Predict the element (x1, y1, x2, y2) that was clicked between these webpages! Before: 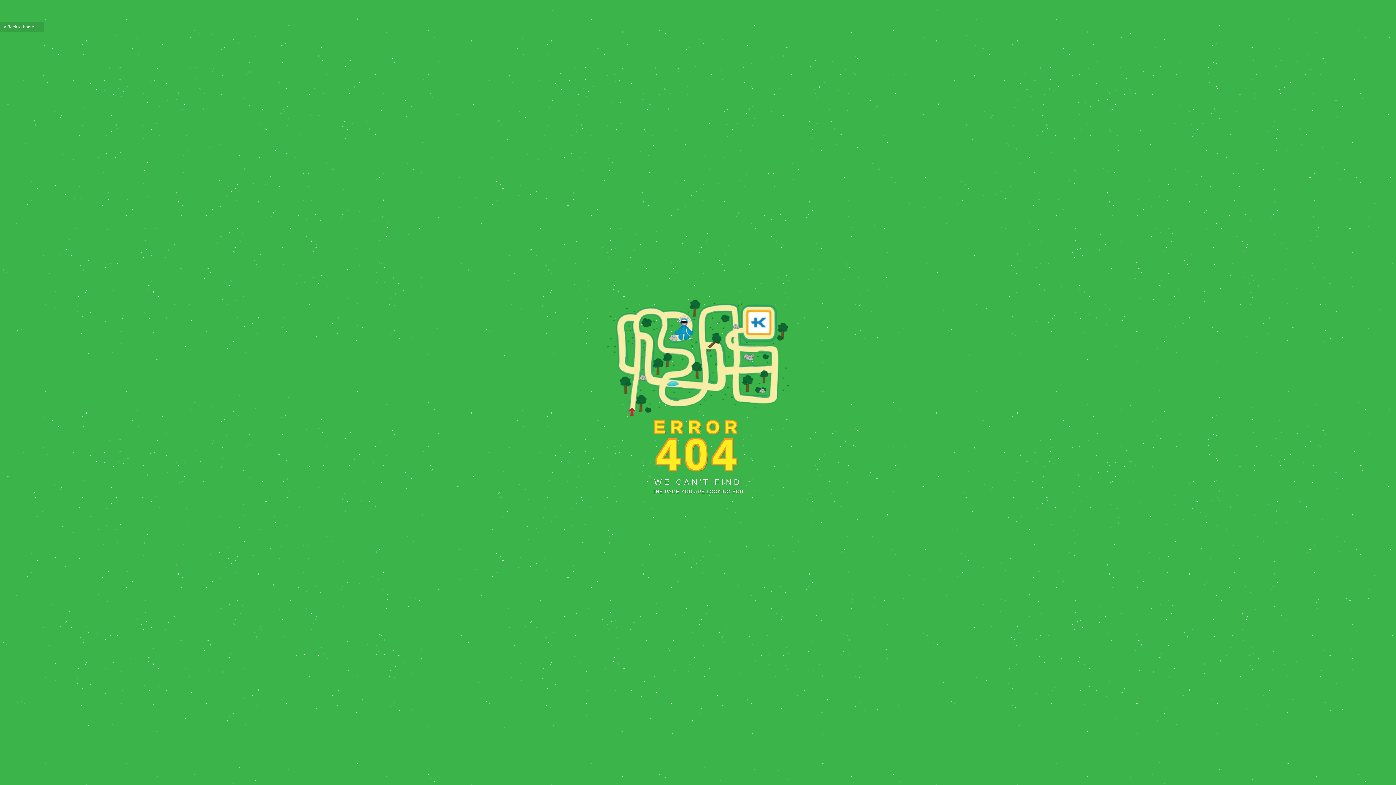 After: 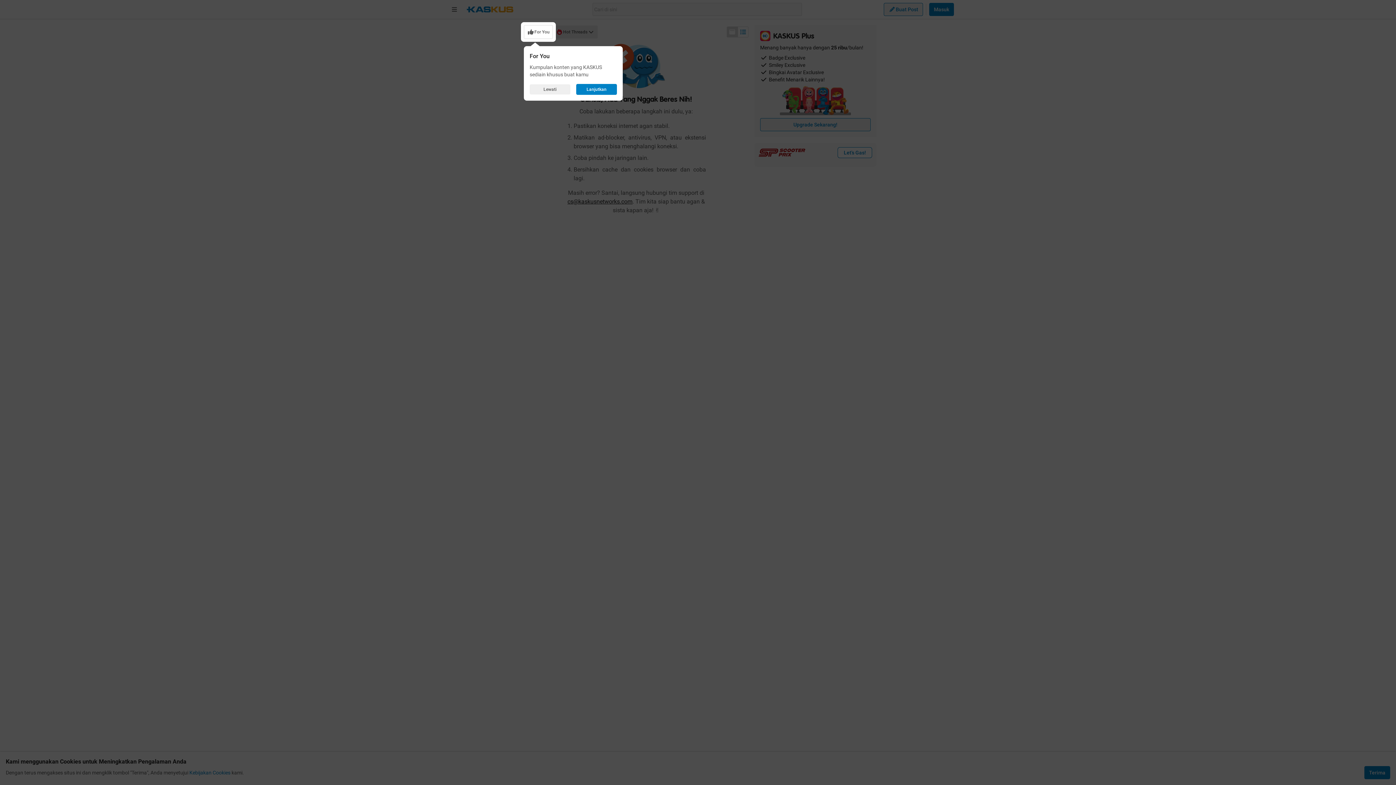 Action: label: Back to home bbox: (0, 21, 43, 32)